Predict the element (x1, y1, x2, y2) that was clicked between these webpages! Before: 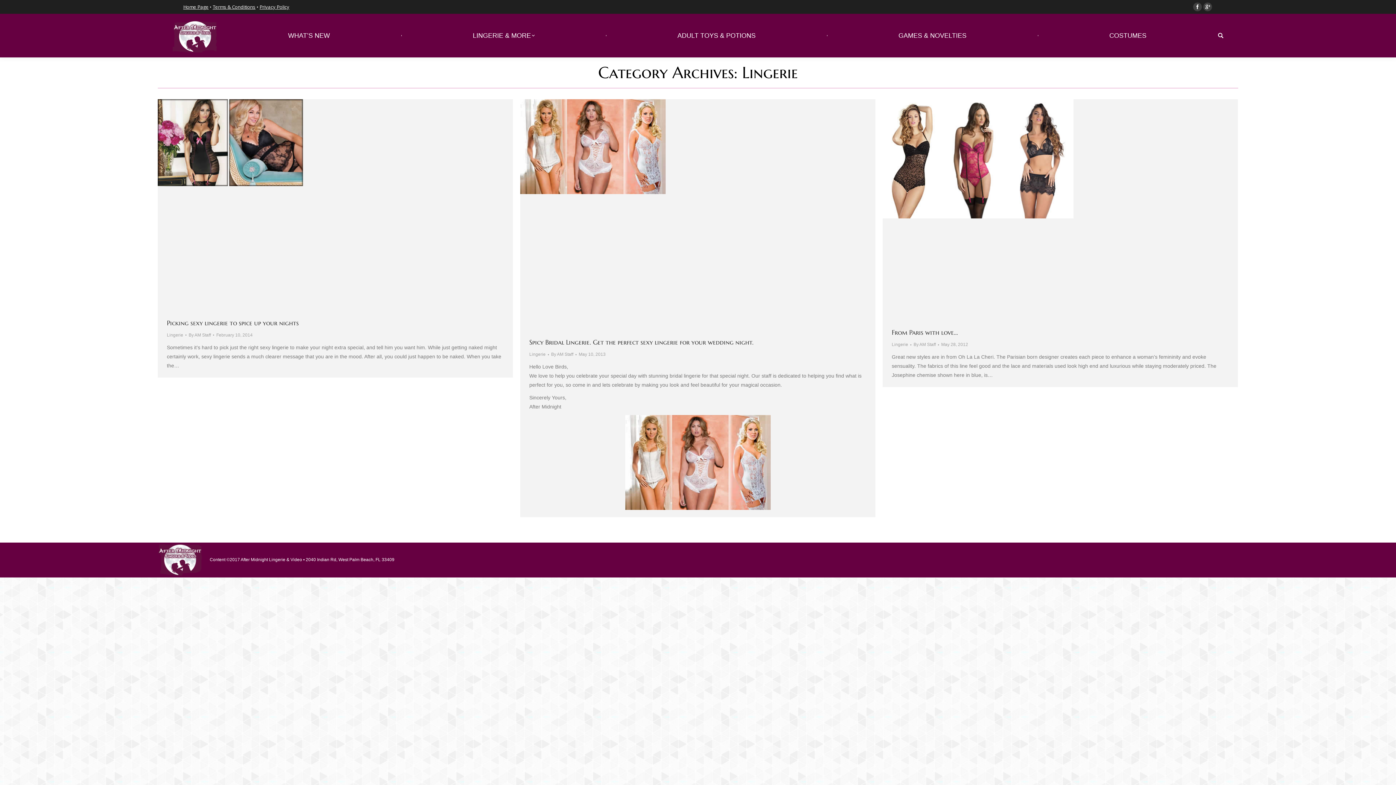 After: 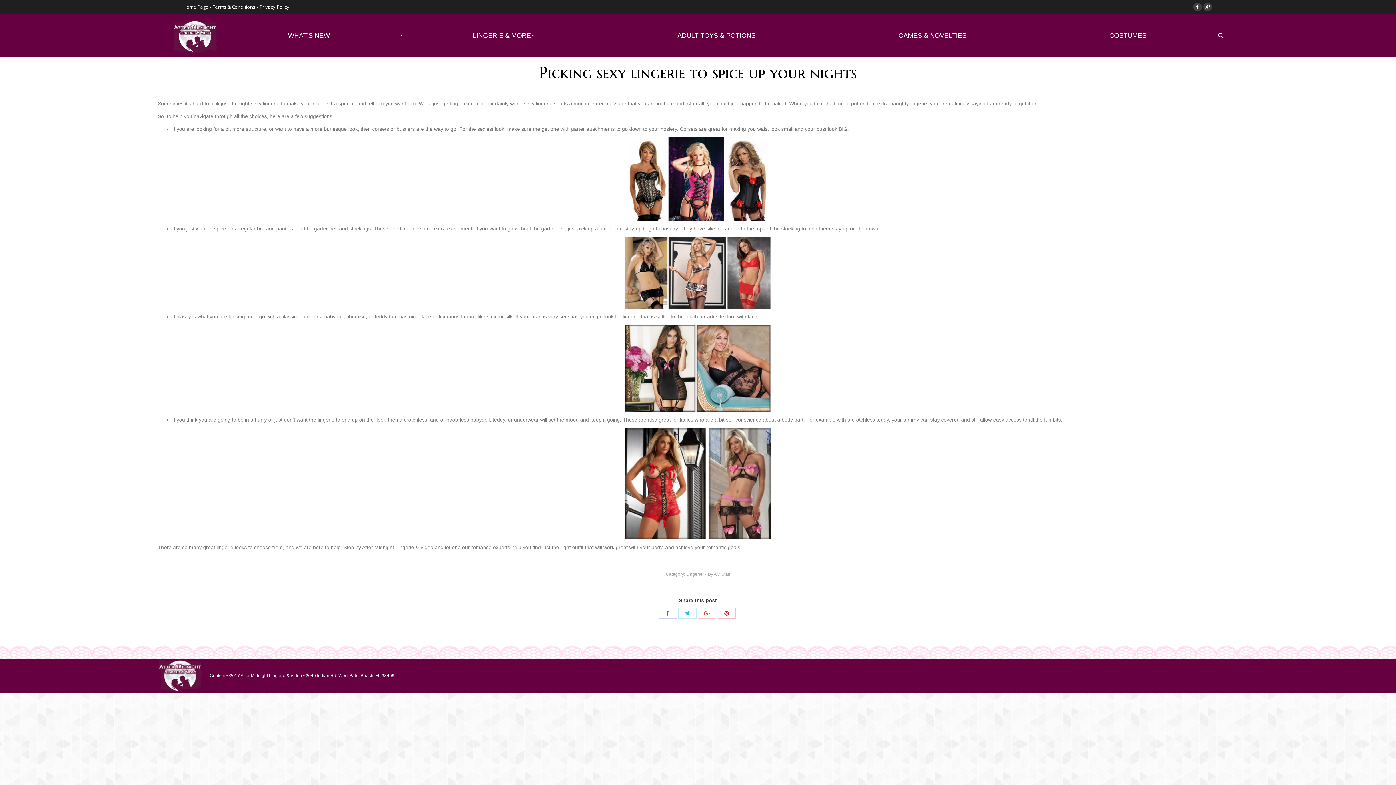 Action: label: Picking sexy lingerie to spice up your nights bbox: (166, 318, 298, 327)